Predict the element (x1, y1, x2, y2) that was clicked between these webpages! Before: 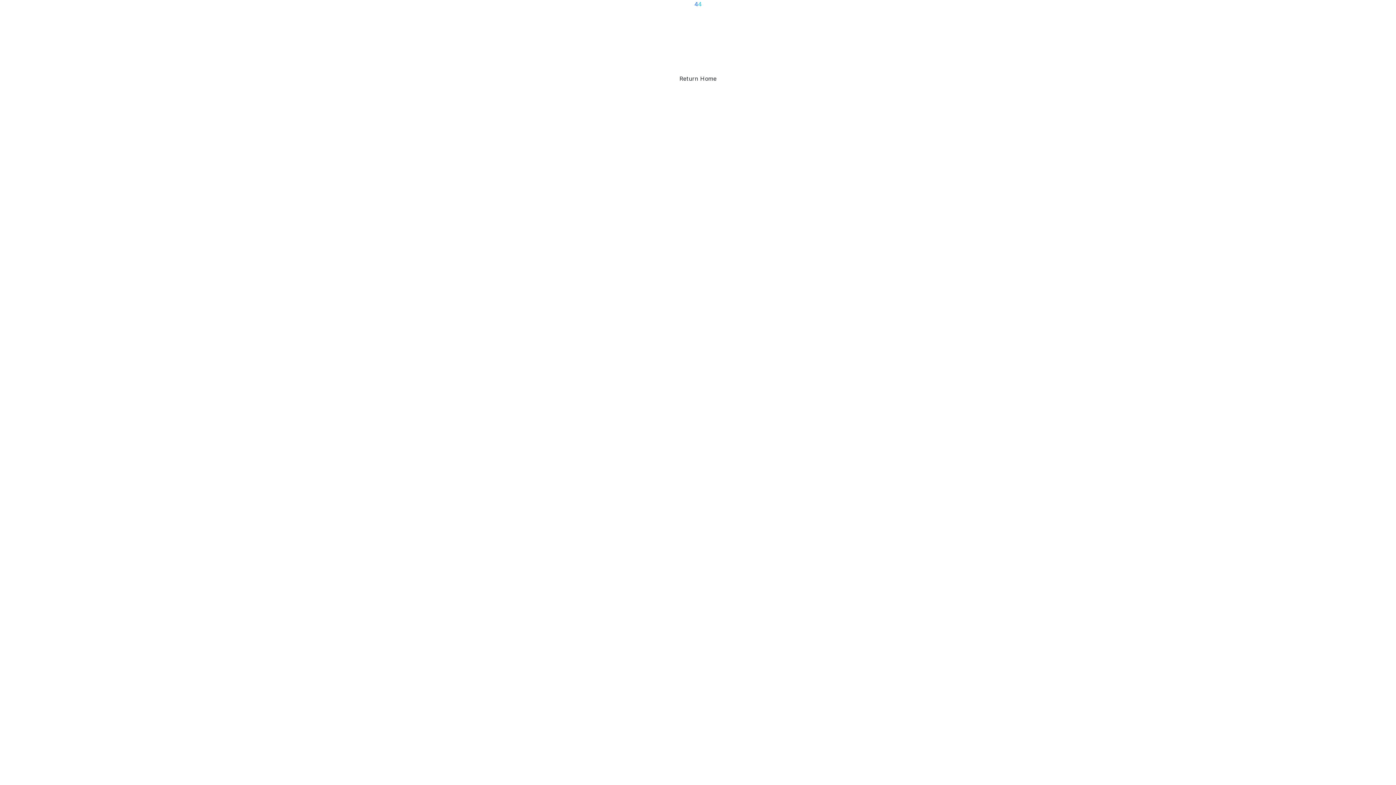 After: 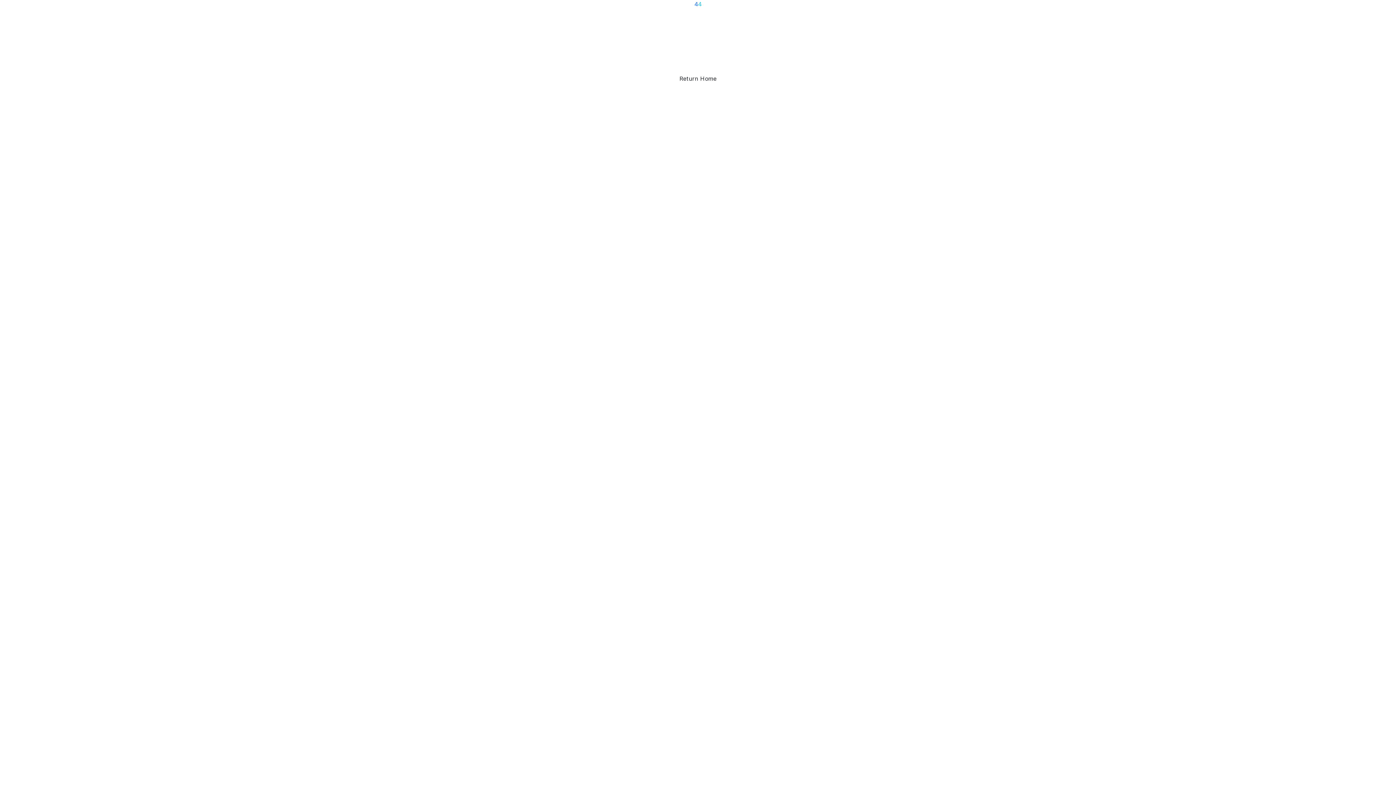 Action: bbox: (674, 72, 721, 85) label: Return Home